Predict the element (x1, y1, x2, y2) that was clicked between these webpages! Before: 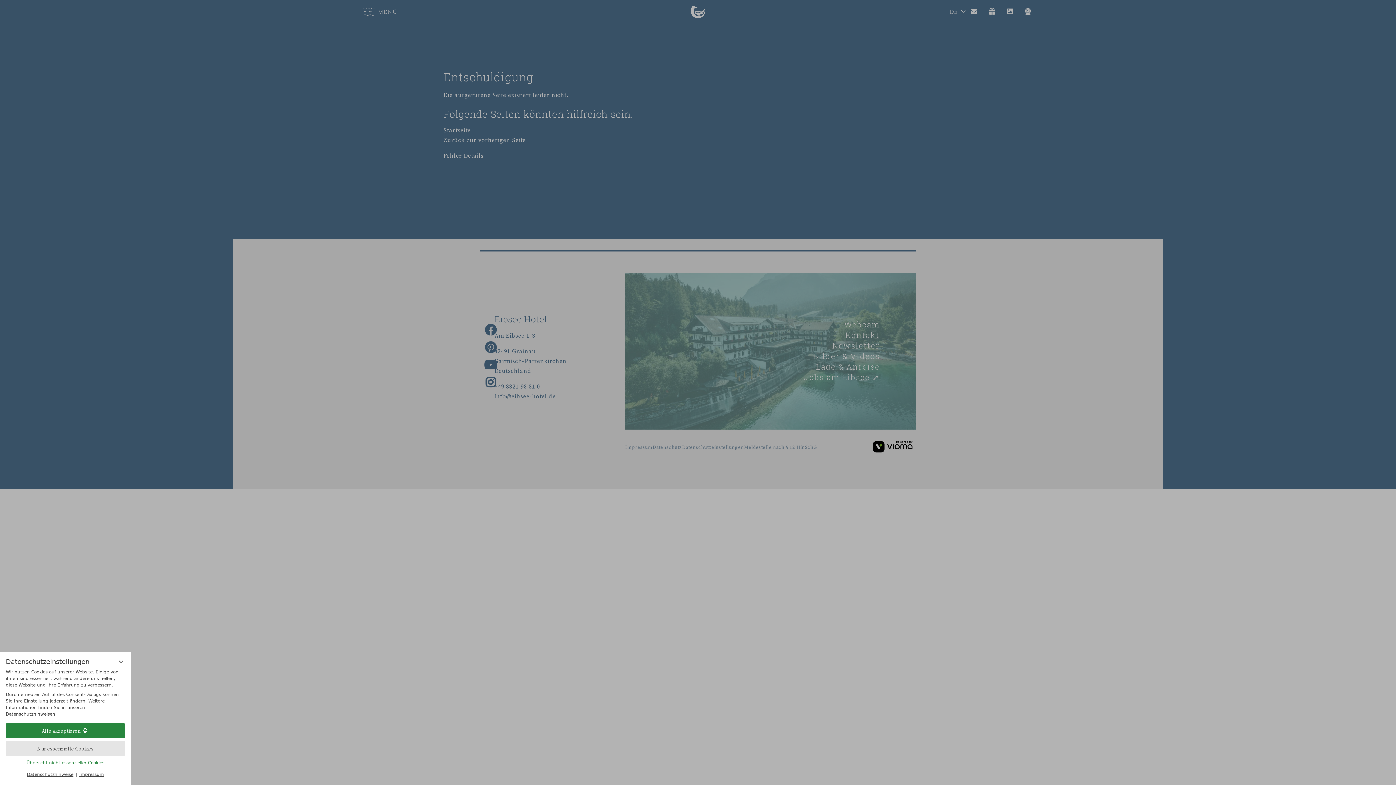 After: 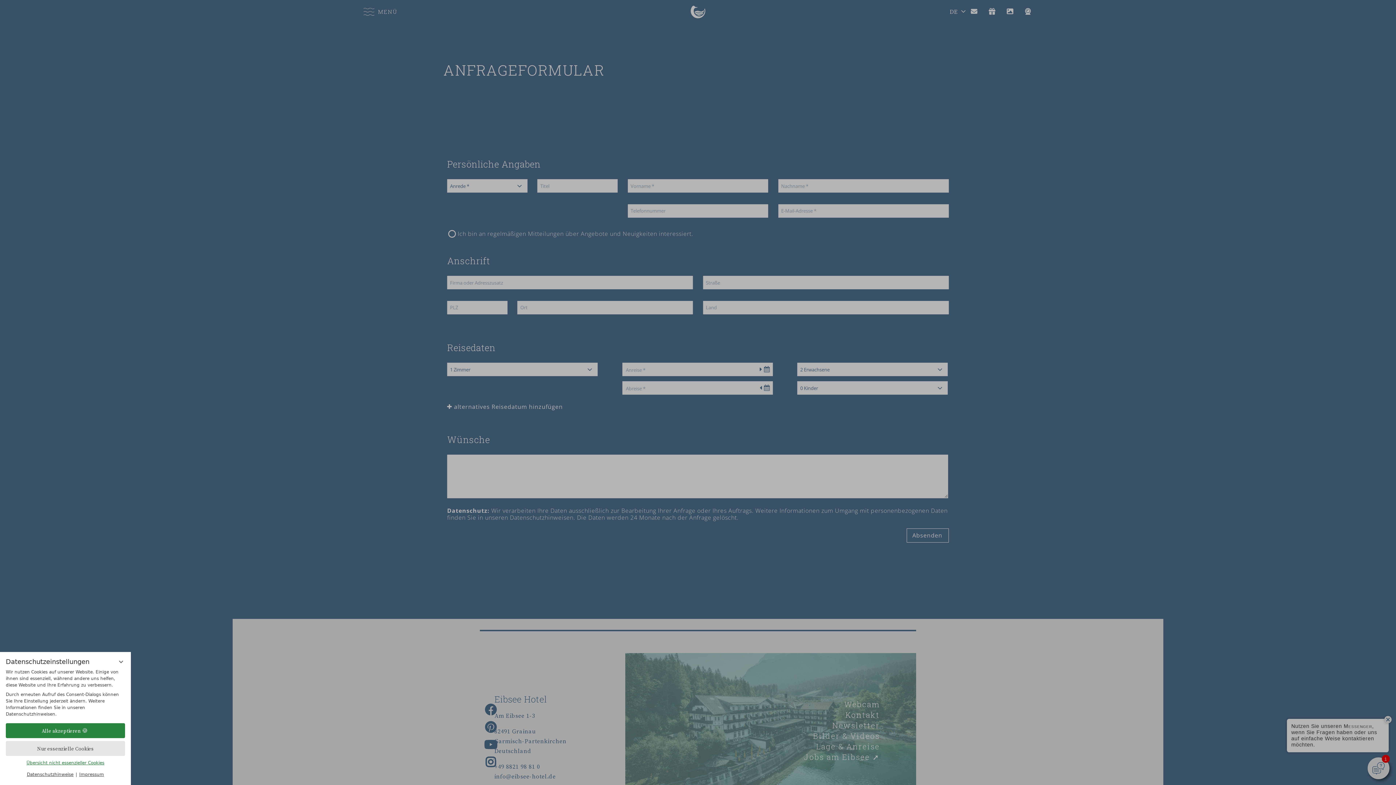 Action: bbox: (845, 330, 916, 341) label: Kontakt